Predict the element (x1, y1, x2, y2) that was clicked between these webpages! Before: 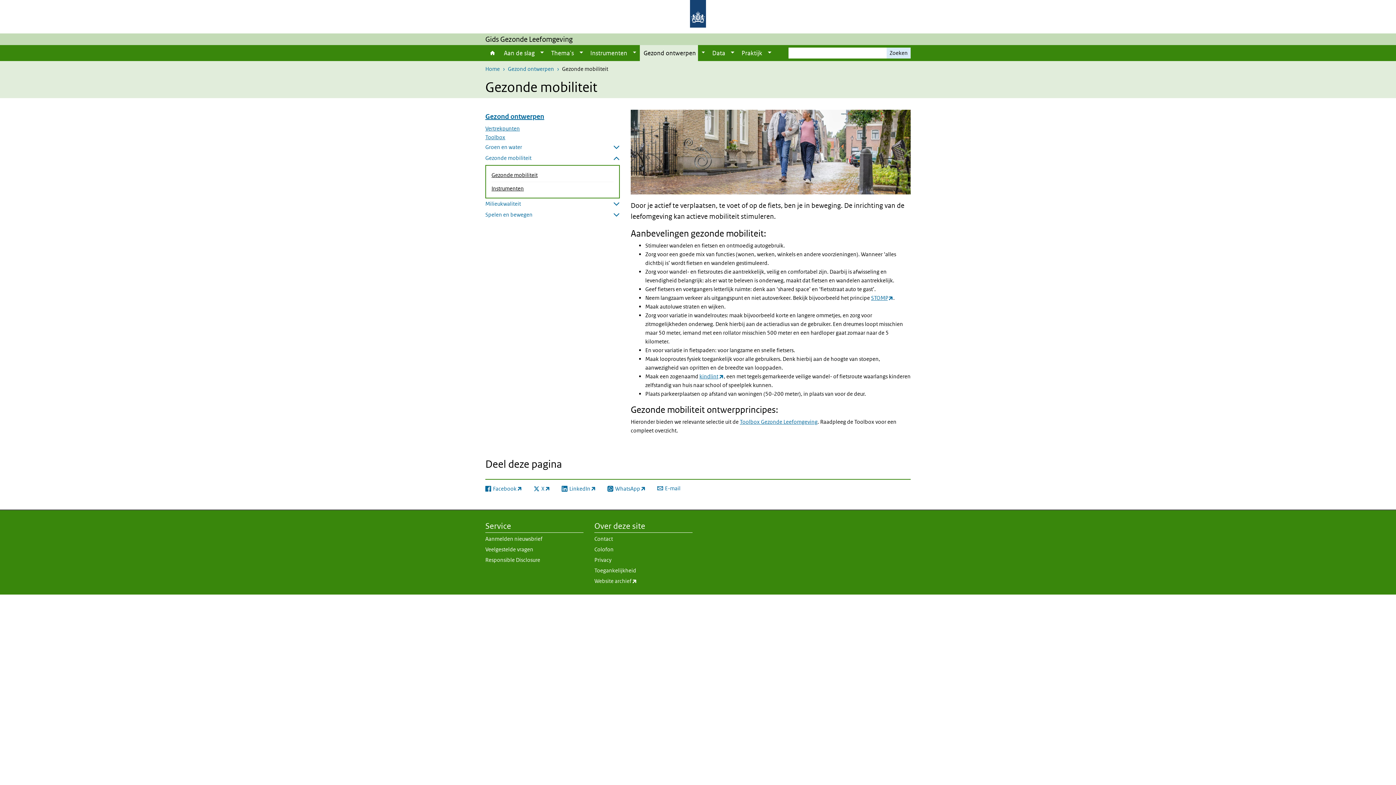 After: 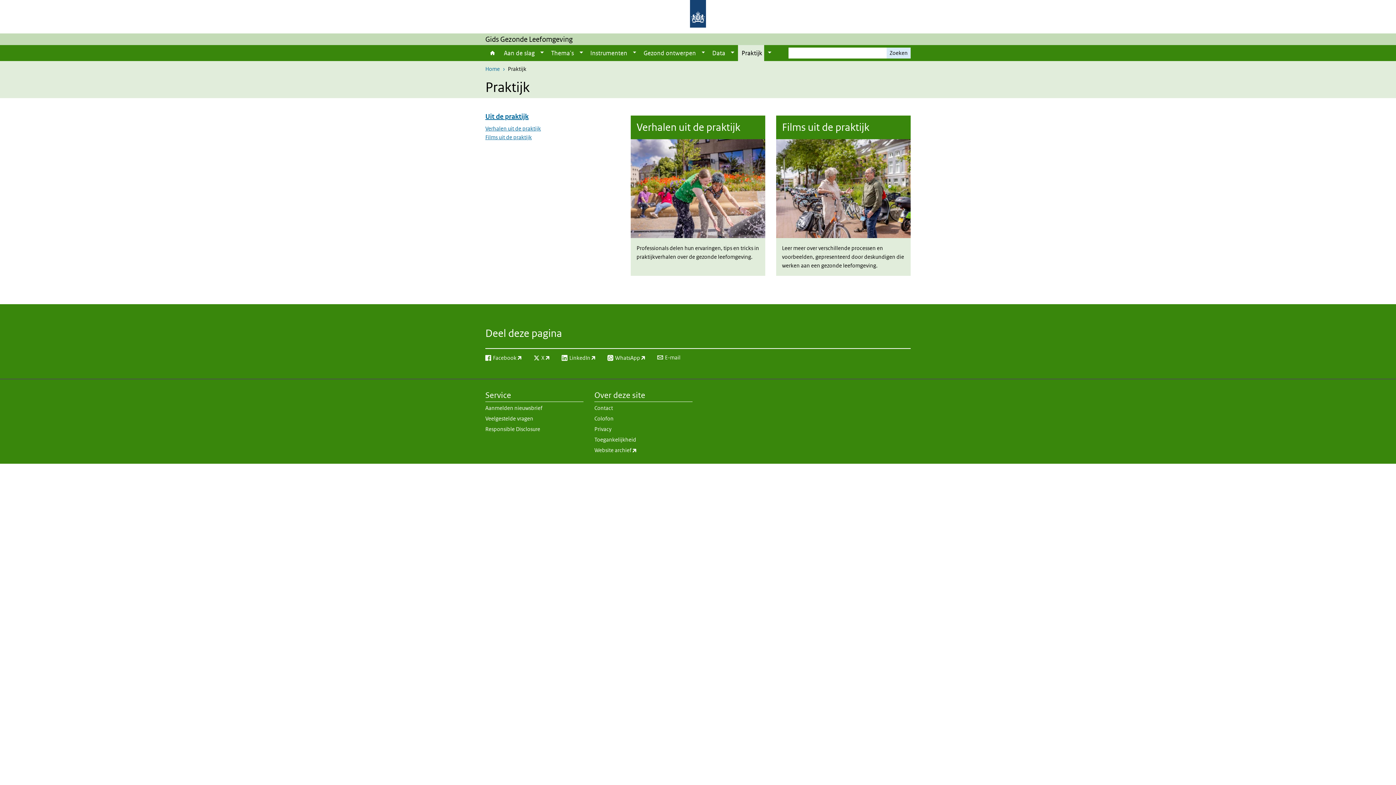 Action: bbox: (738, 45, 764, 61) label: Praktijk